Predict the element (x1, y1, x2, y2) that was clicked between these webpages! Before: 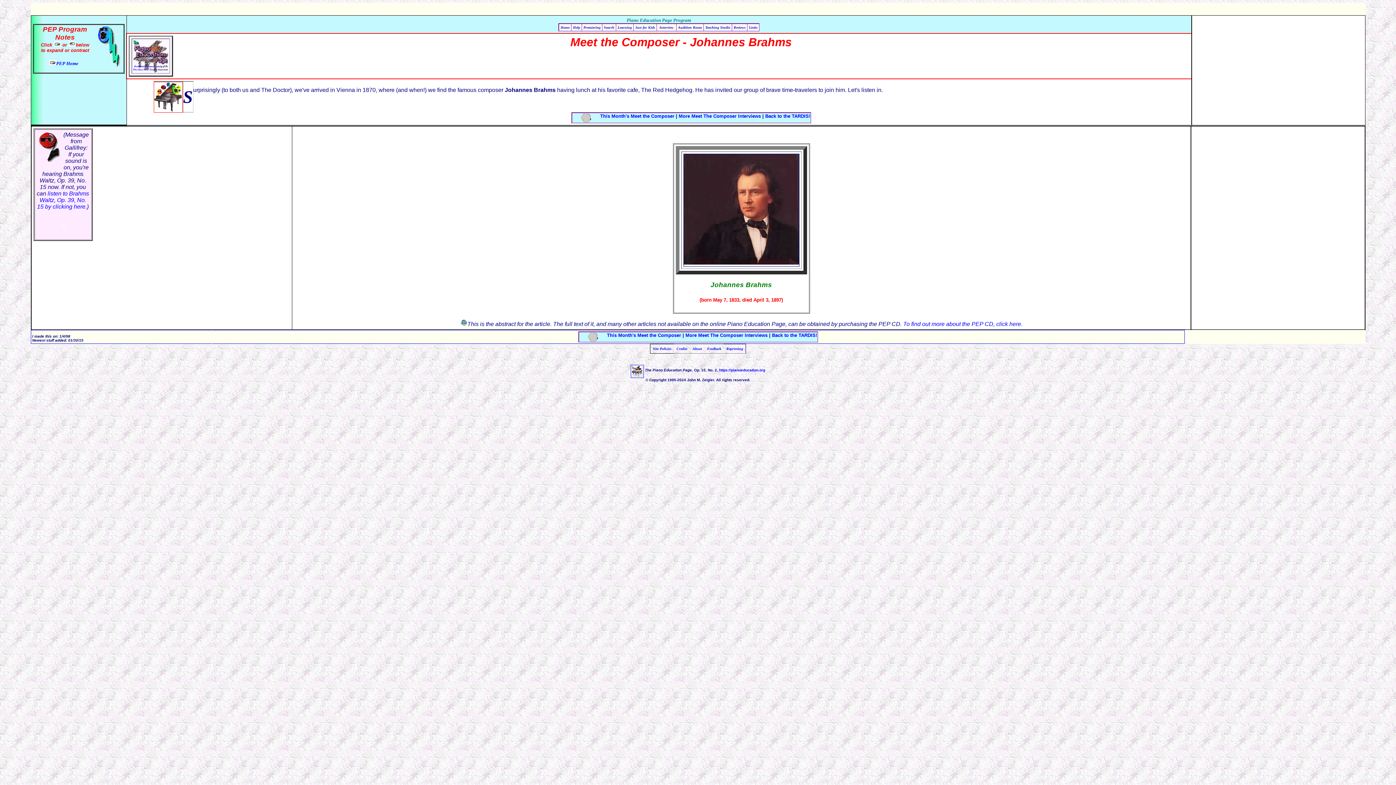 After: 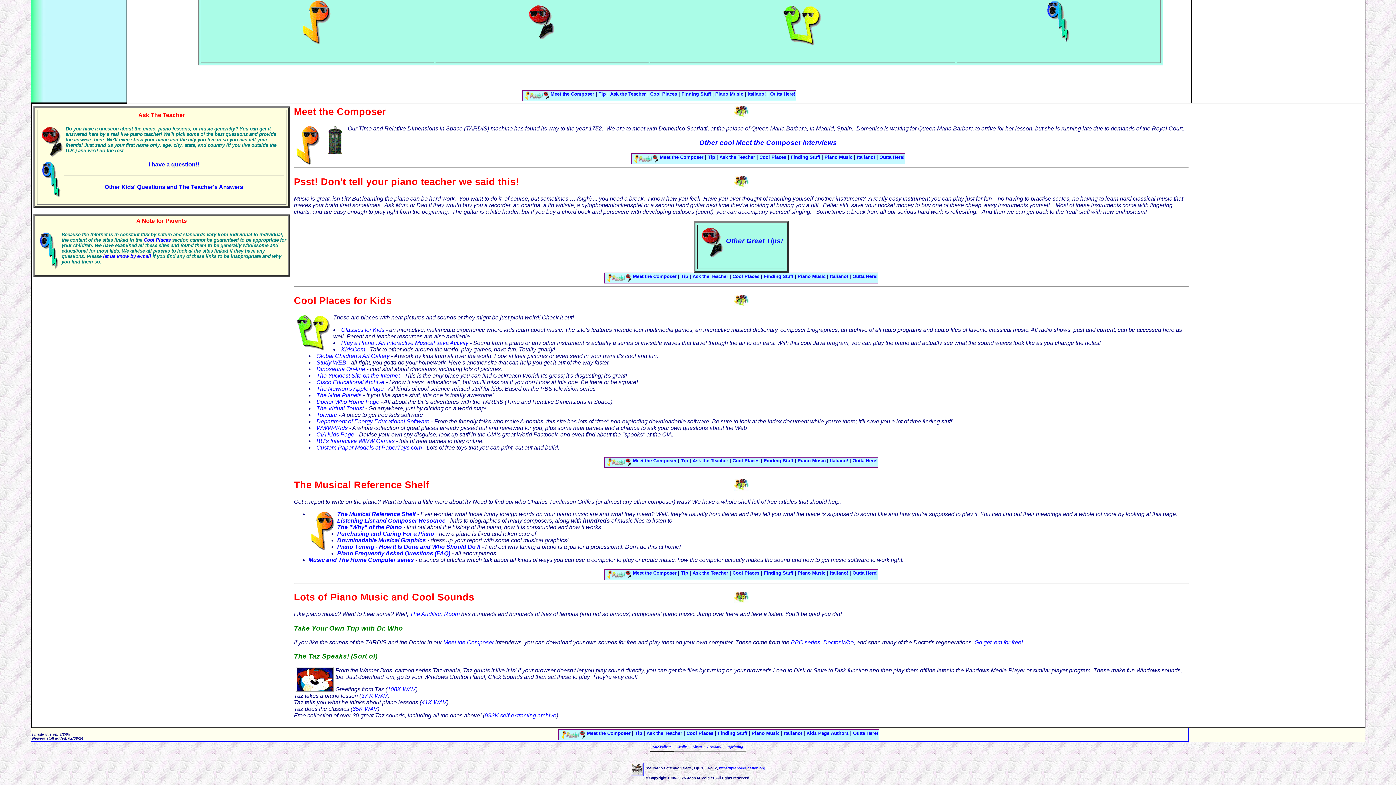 Action: bbox: (600, 113, 674, 118) label: This Month's Meet the Composer